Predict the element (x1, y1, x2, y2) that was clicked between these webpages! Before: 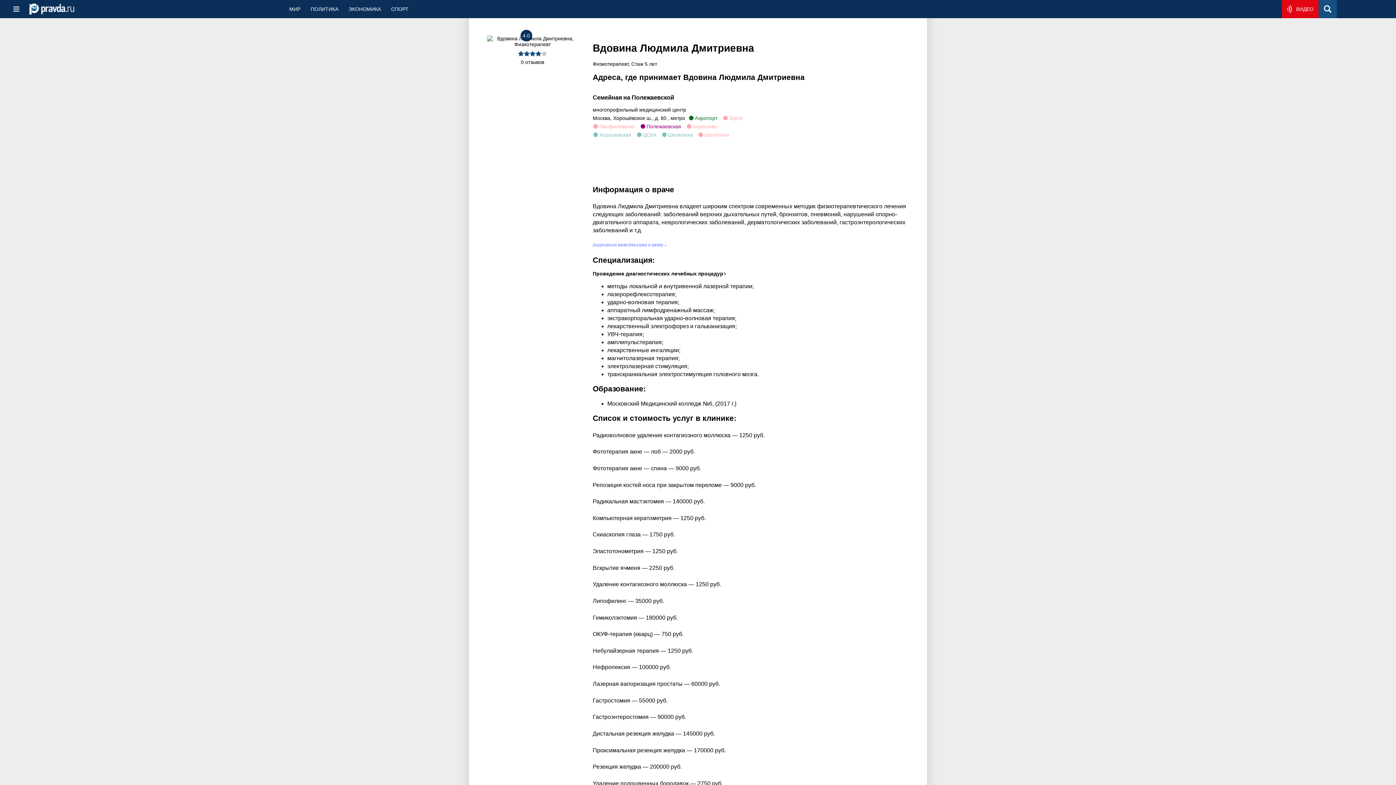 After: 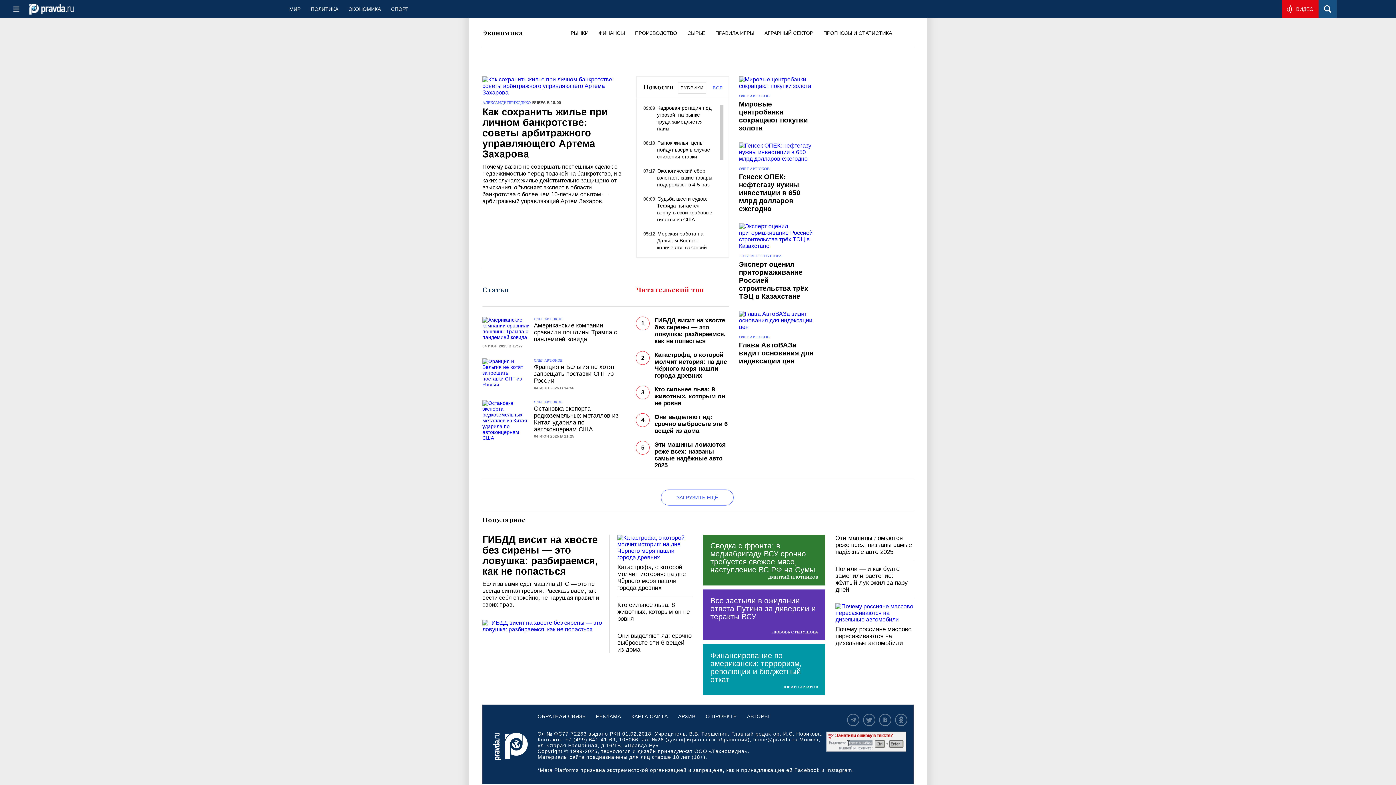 Action: label: ЭКОНОМИКА bbox: (343, 0, 386, 18)